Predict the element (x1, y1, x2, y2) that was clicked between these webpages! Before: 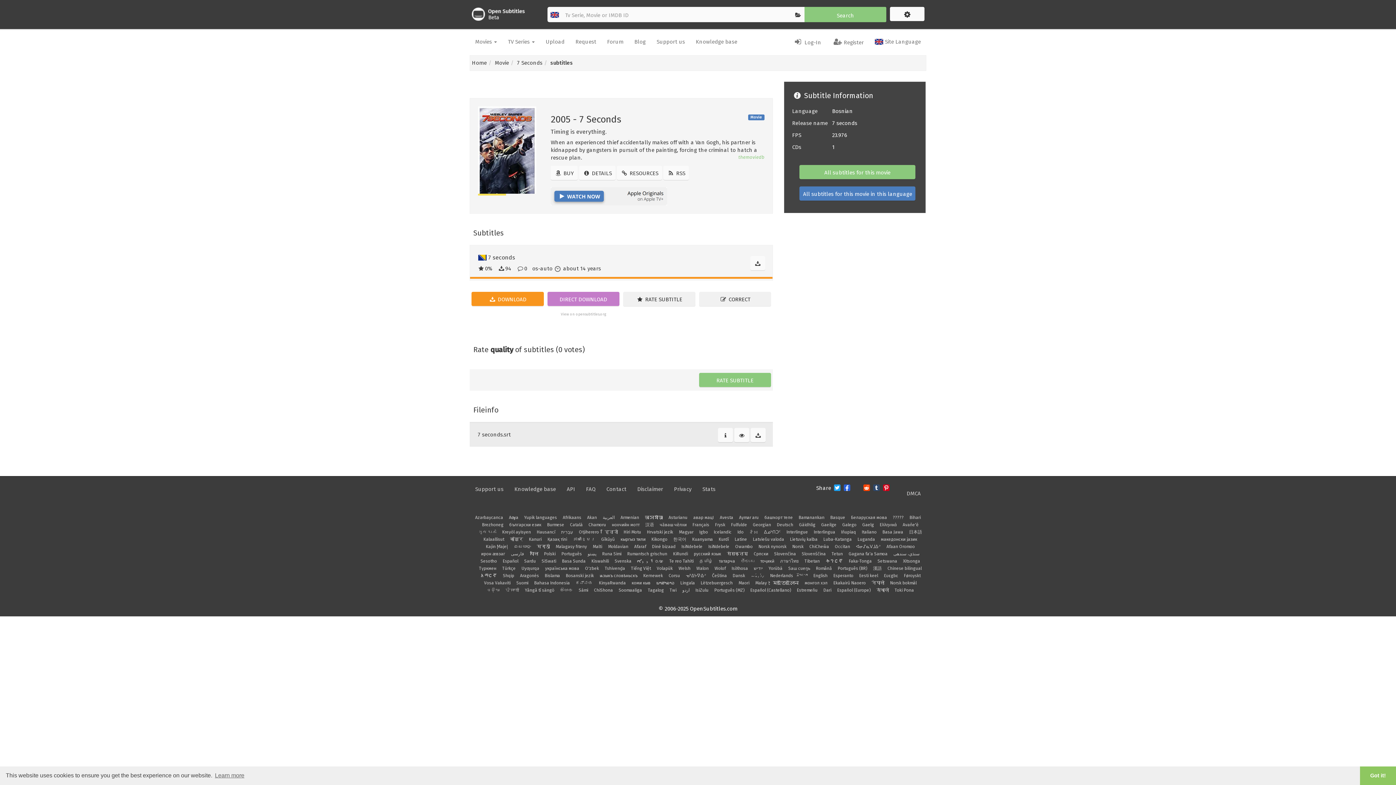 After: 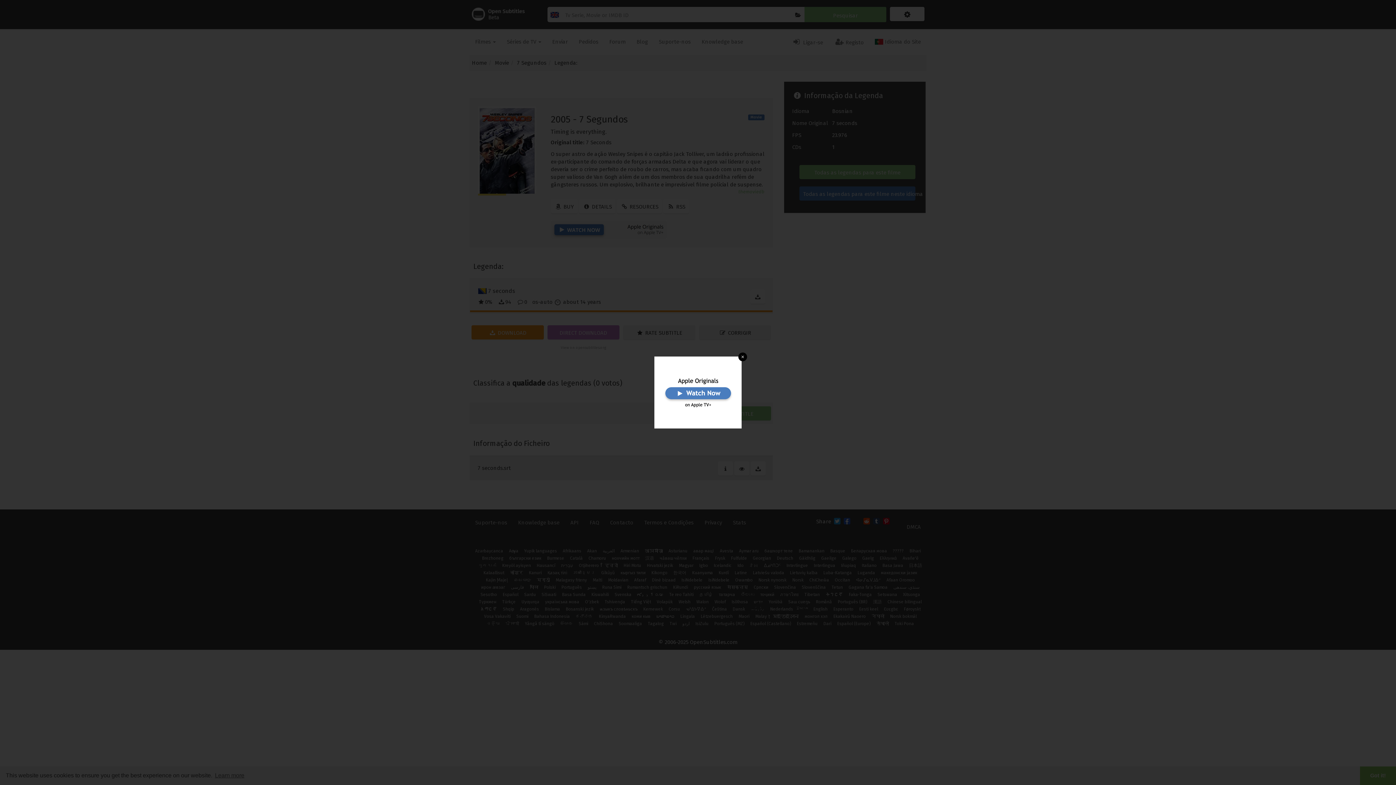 Action: bbox: (561, 551, 582, 556) label: Português